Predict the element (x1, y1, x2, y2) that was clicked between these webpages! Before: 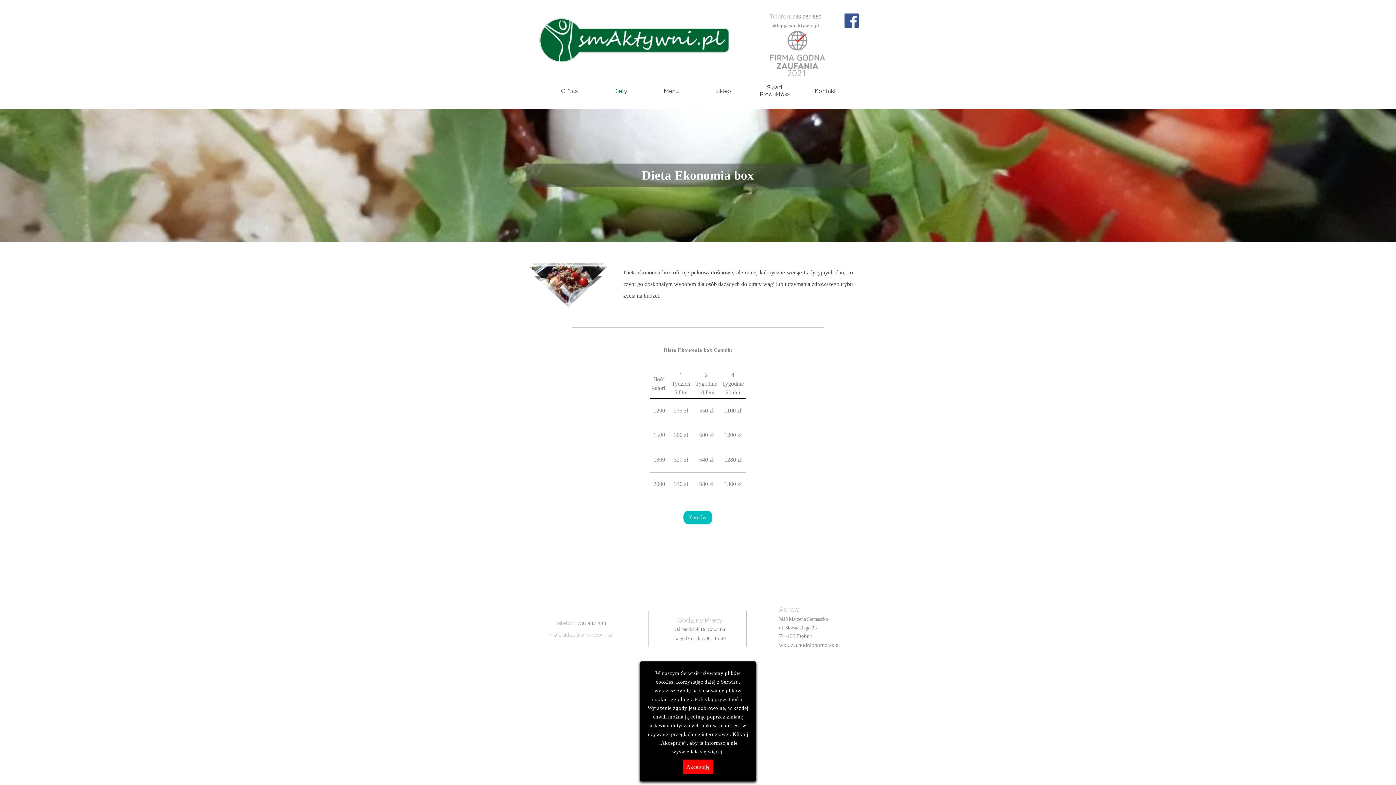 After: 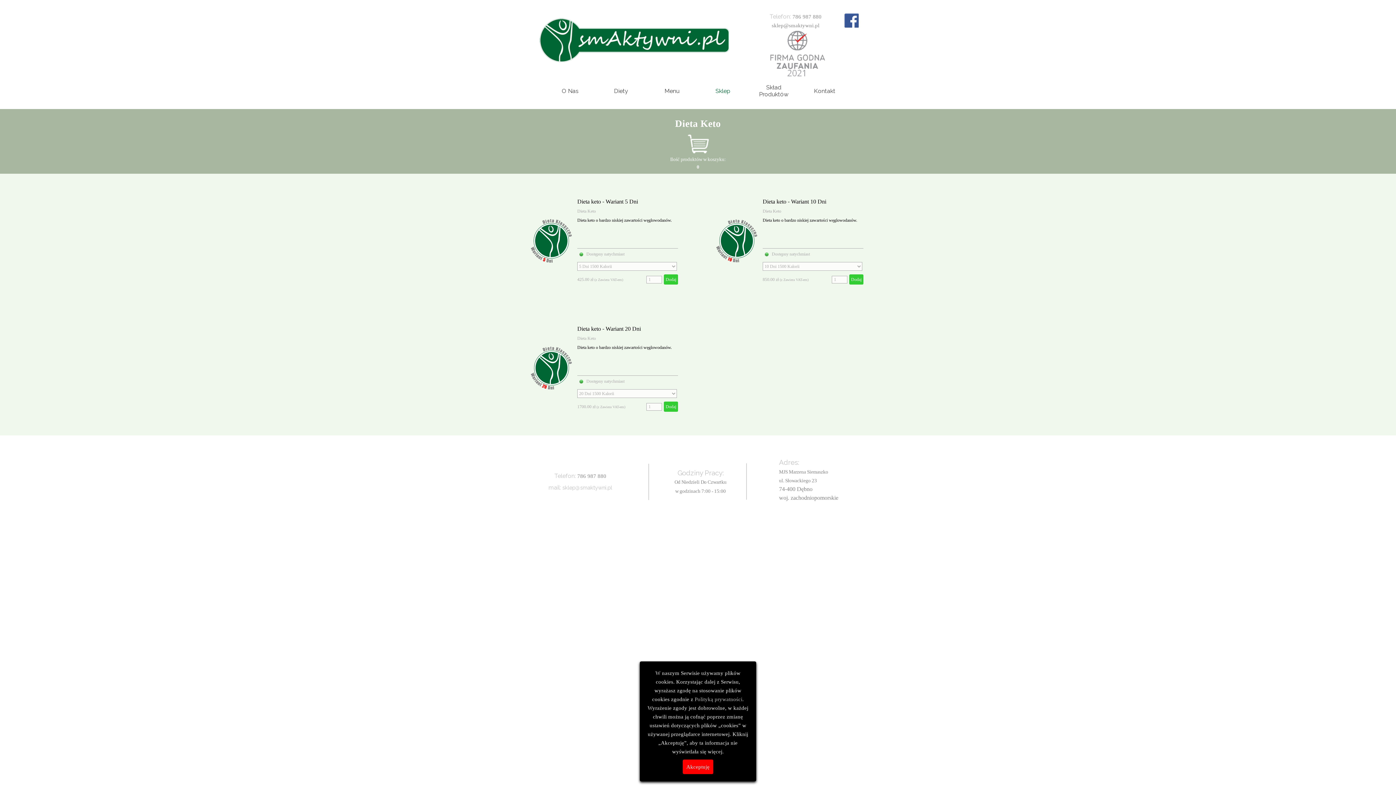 Action: bbox: (683, 510, 712, 524) label: Zamów